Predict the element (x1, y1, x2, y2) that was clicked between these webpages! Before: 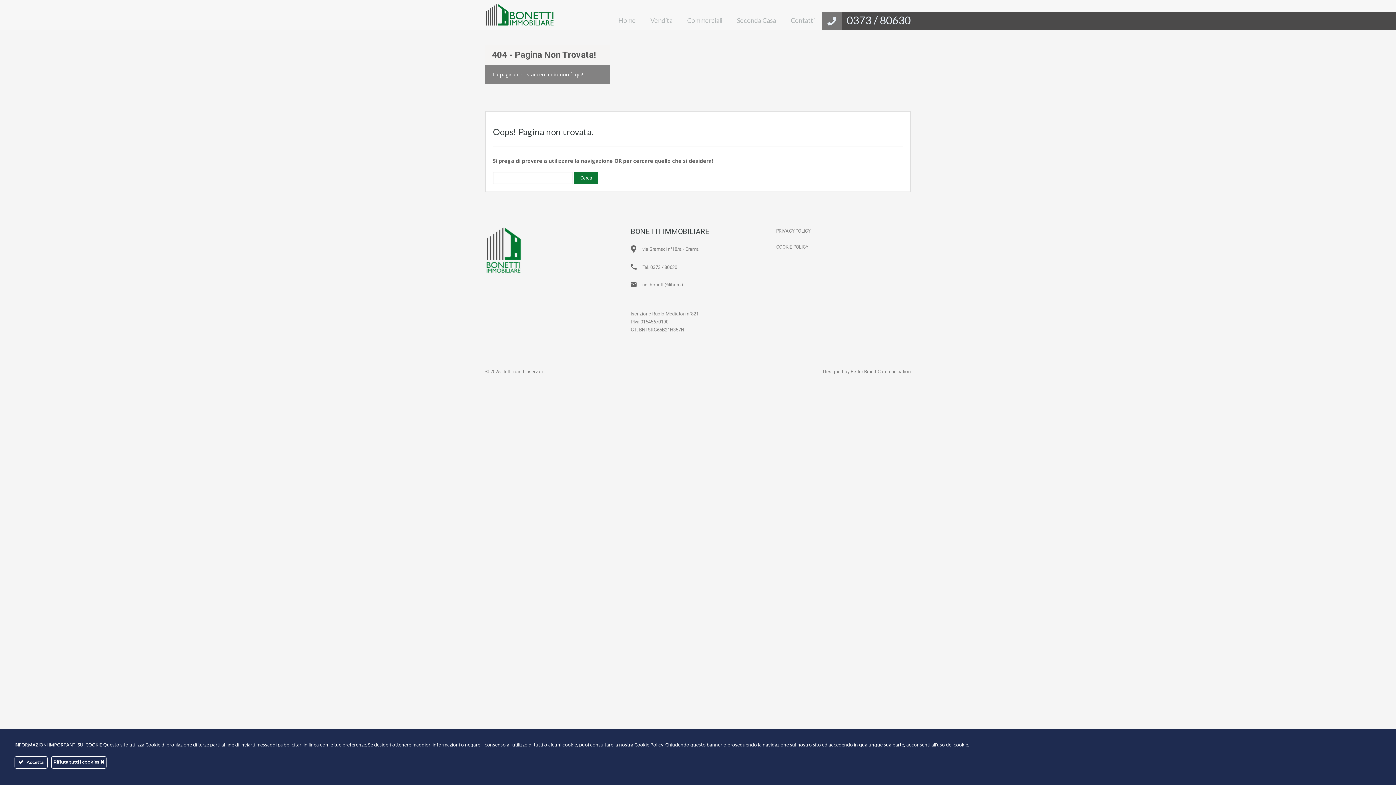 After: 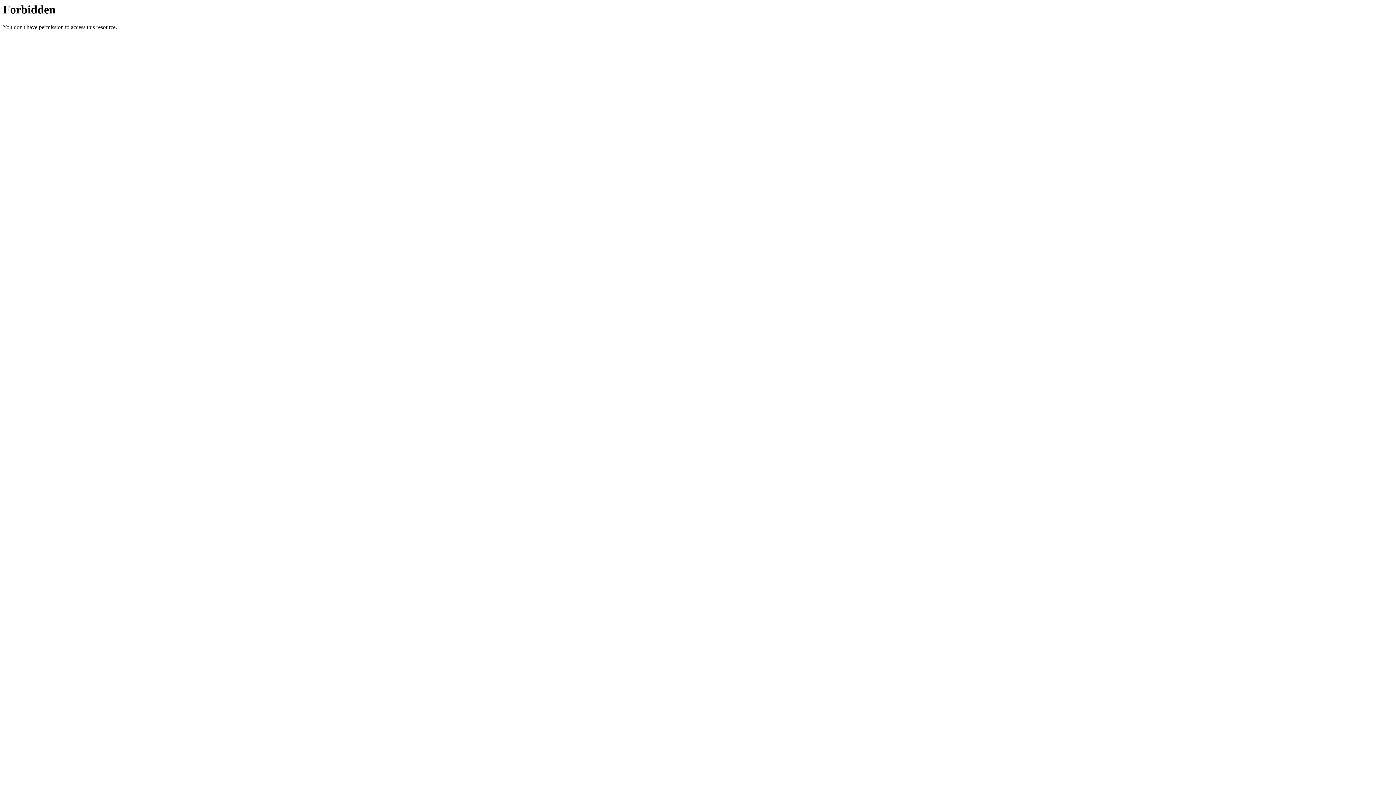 Action: bbox: (850, 368, 910, 374) label: Better Brand Communication